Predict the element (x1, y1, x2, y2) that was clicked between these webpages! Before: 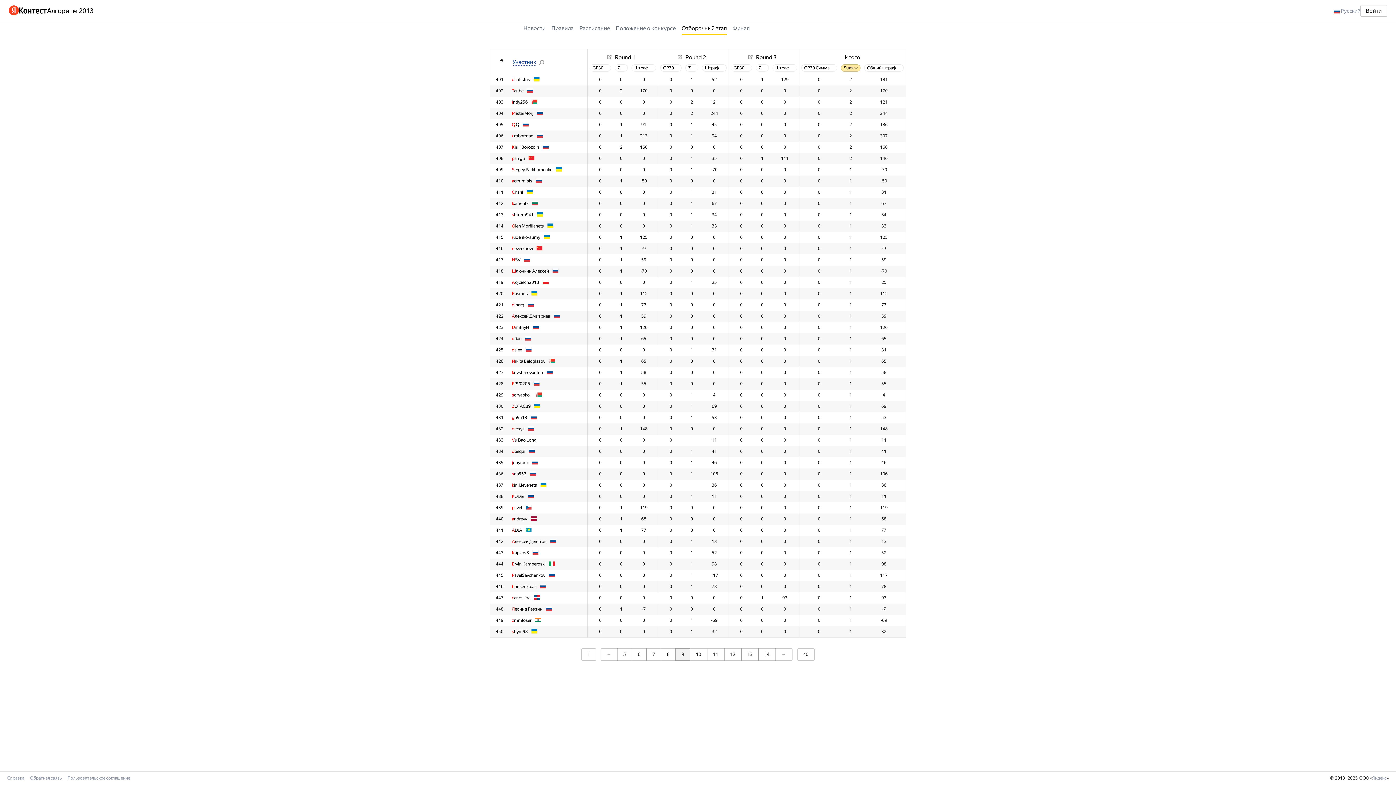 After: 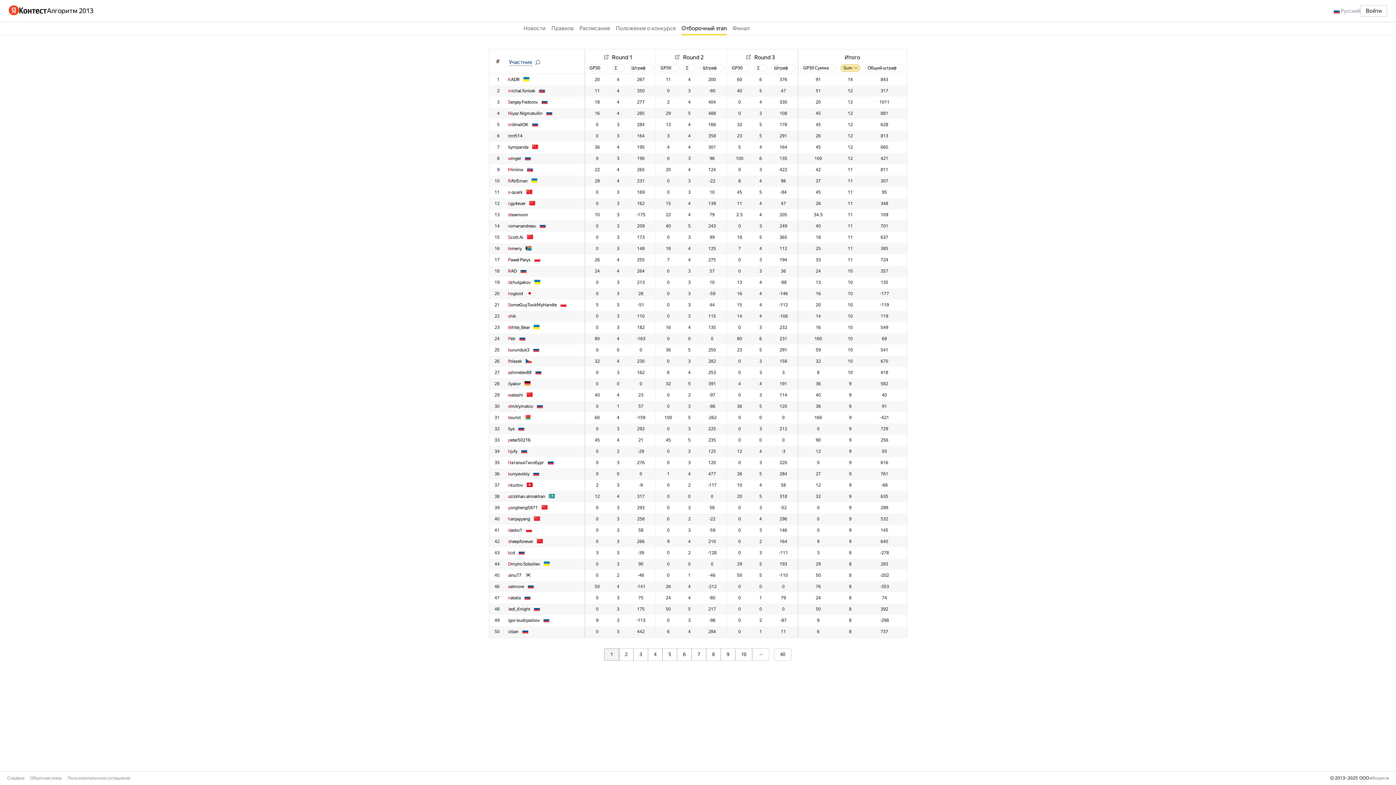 Action: label: 1 bbox: (581, 648, 596, 661)